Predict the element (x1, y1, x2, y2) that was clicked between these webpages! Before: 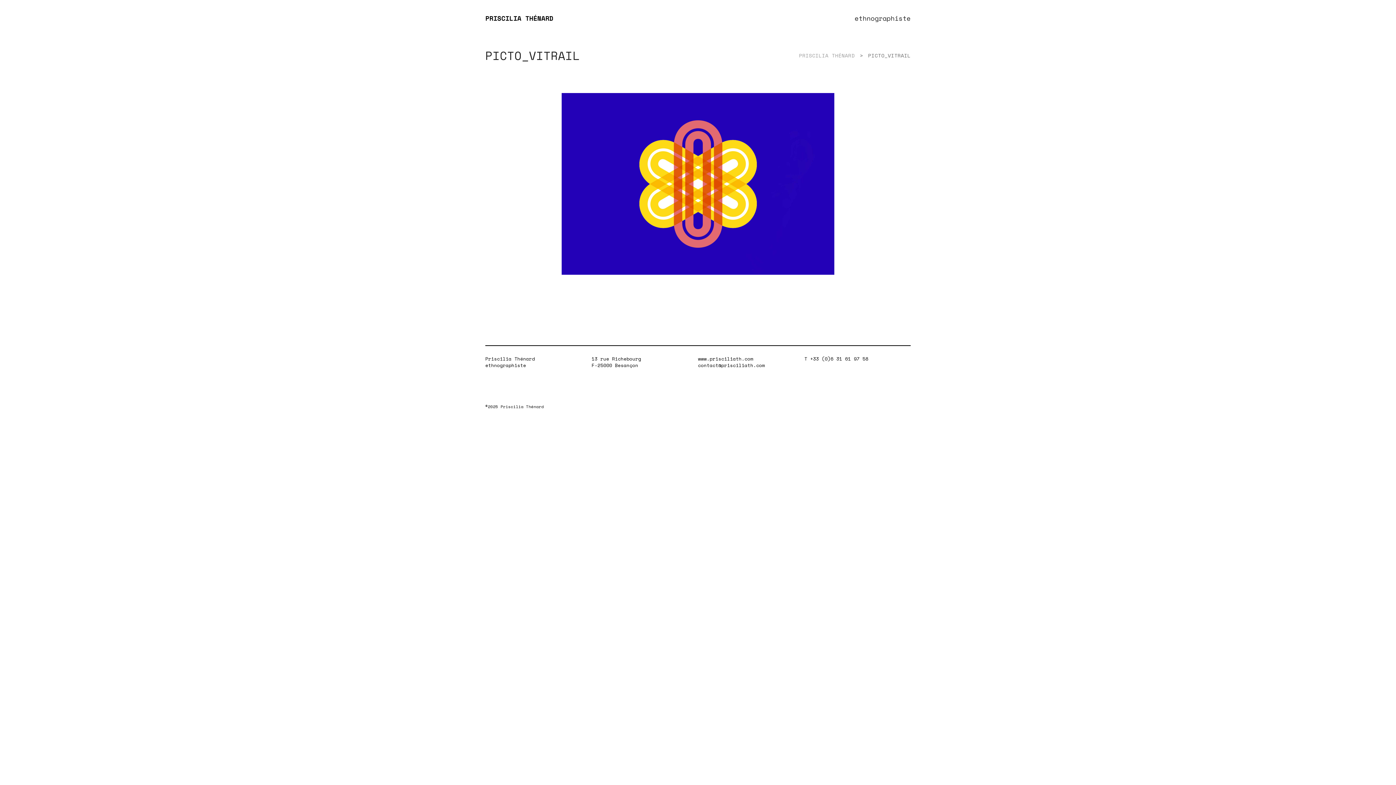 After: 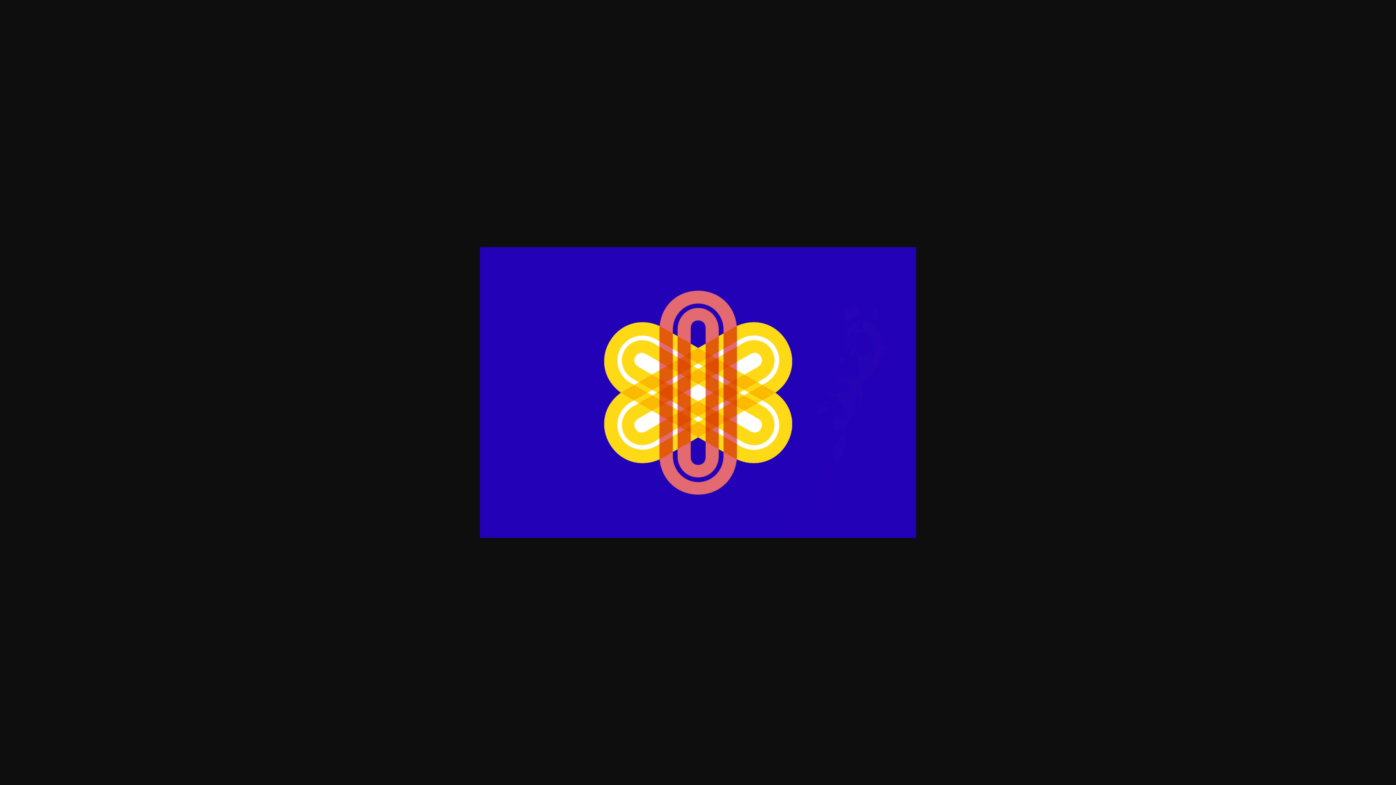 Action: bbox: (561, 179, 834, 186)